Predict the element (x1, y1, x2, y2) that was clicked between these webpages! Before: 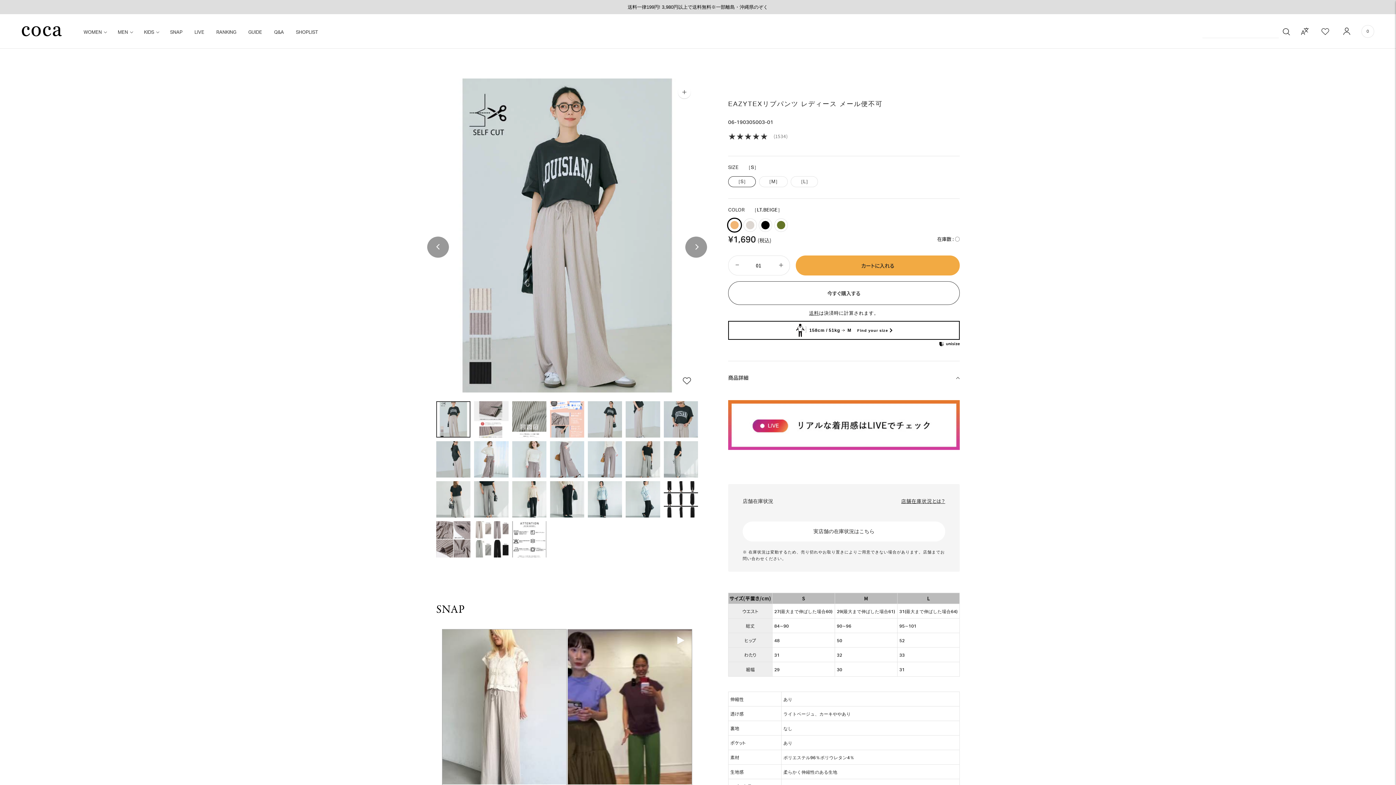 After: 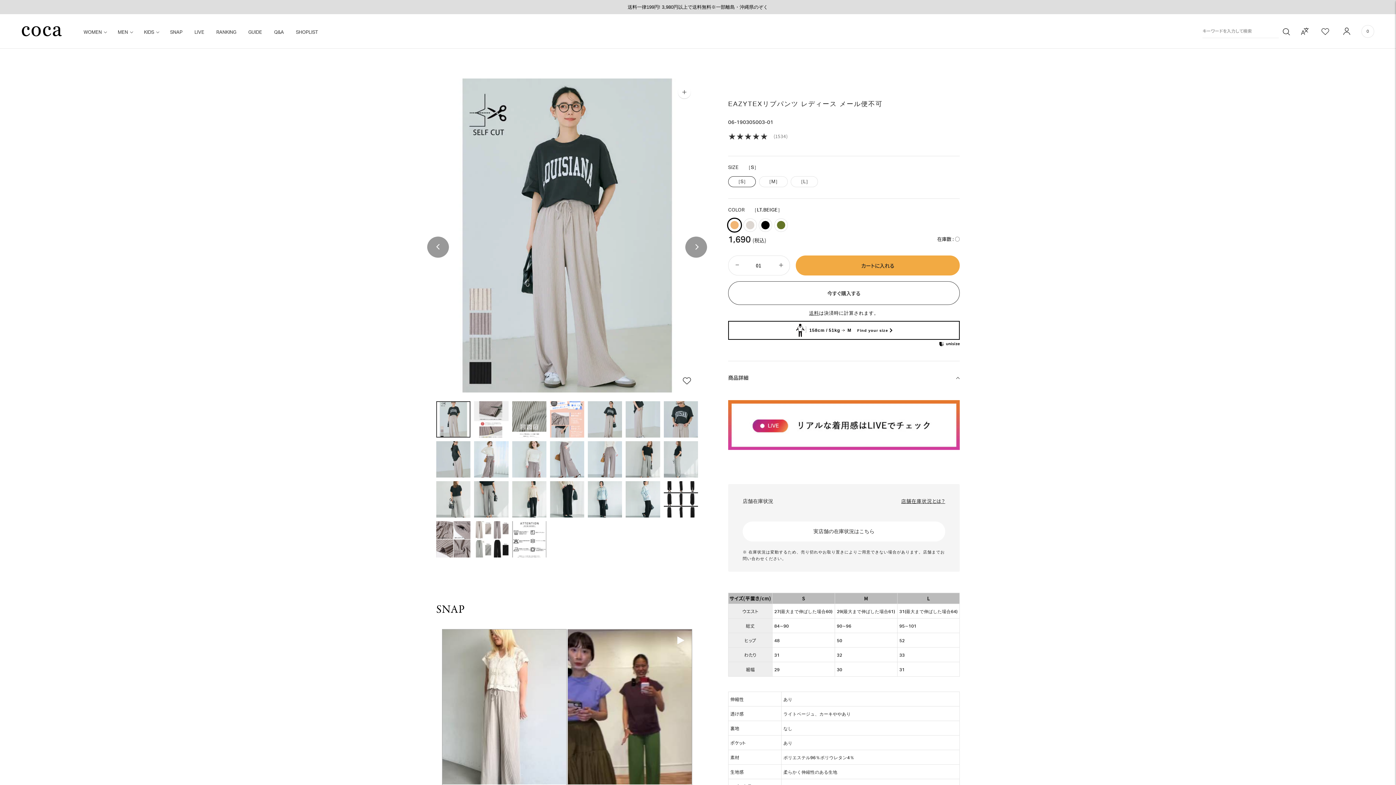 Action: label: ［S］ bbox: (728, 176, 756, 187)